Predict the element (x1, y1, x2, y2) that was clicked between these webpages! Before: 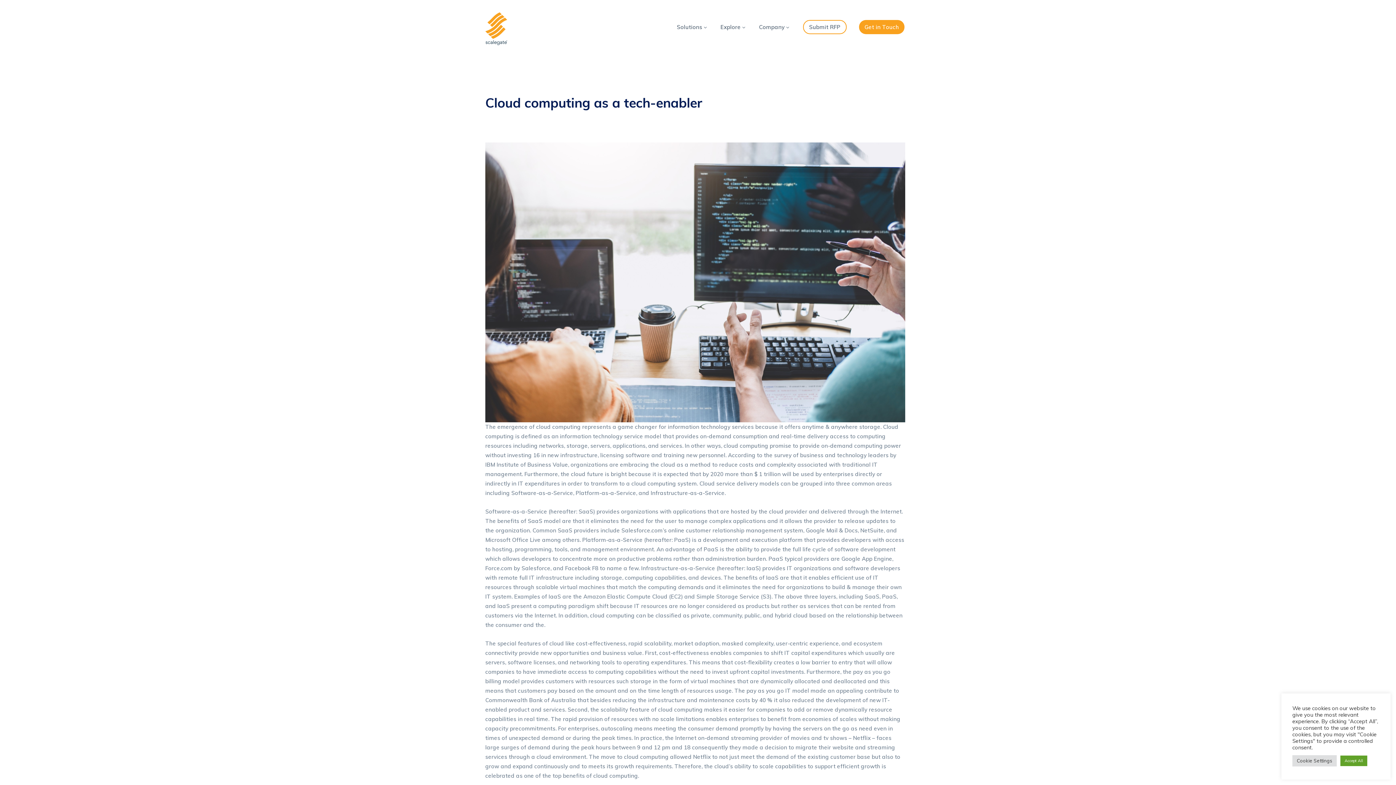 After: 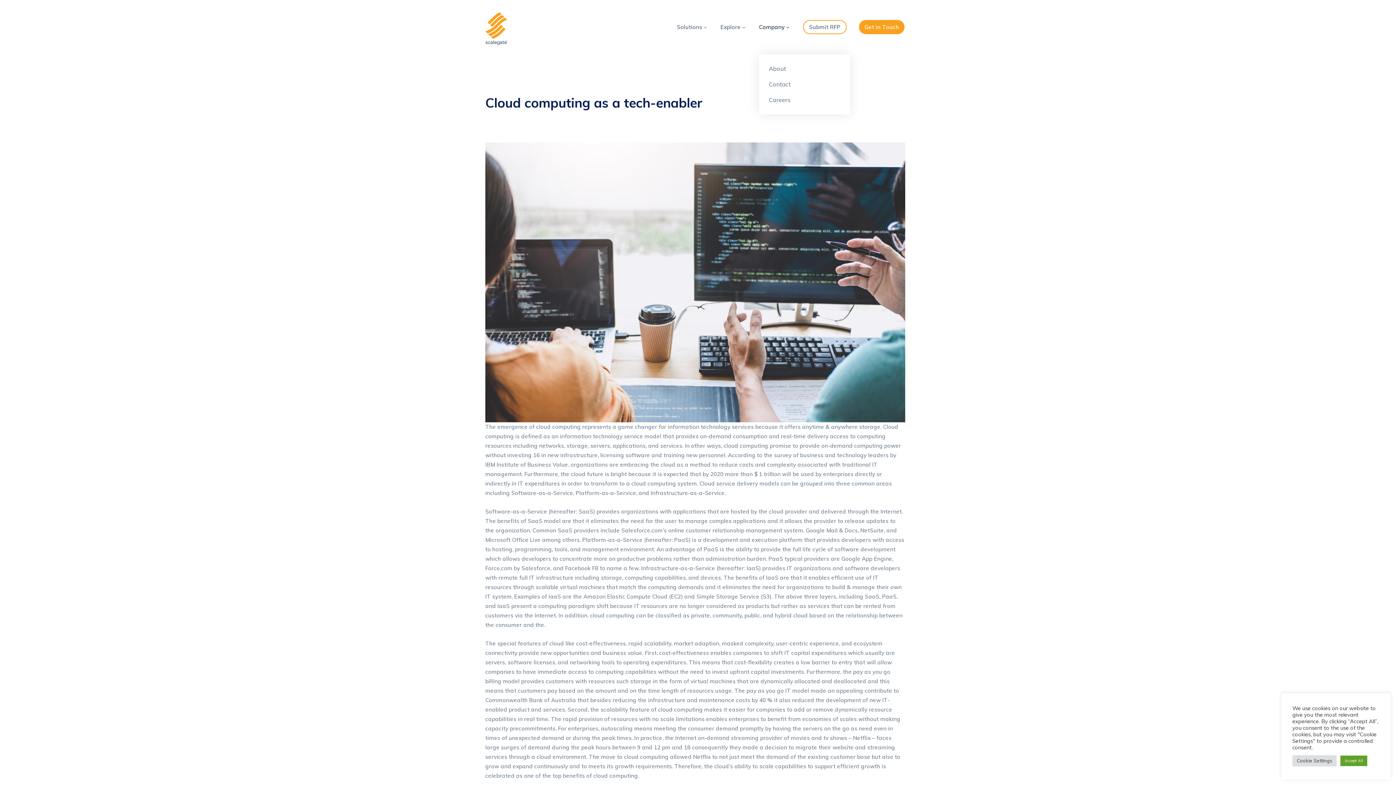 Action: bbox: (759, 0, 790, 54) label: Company